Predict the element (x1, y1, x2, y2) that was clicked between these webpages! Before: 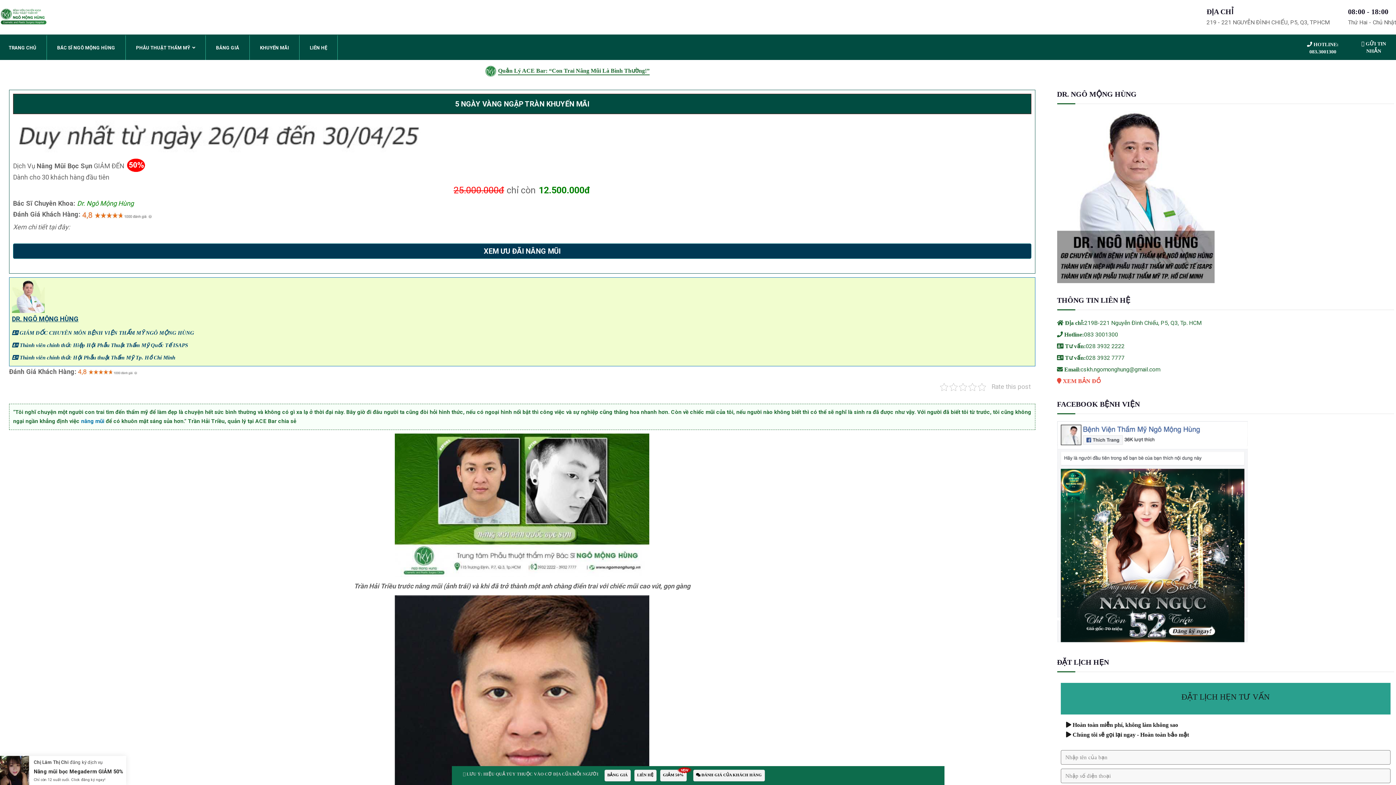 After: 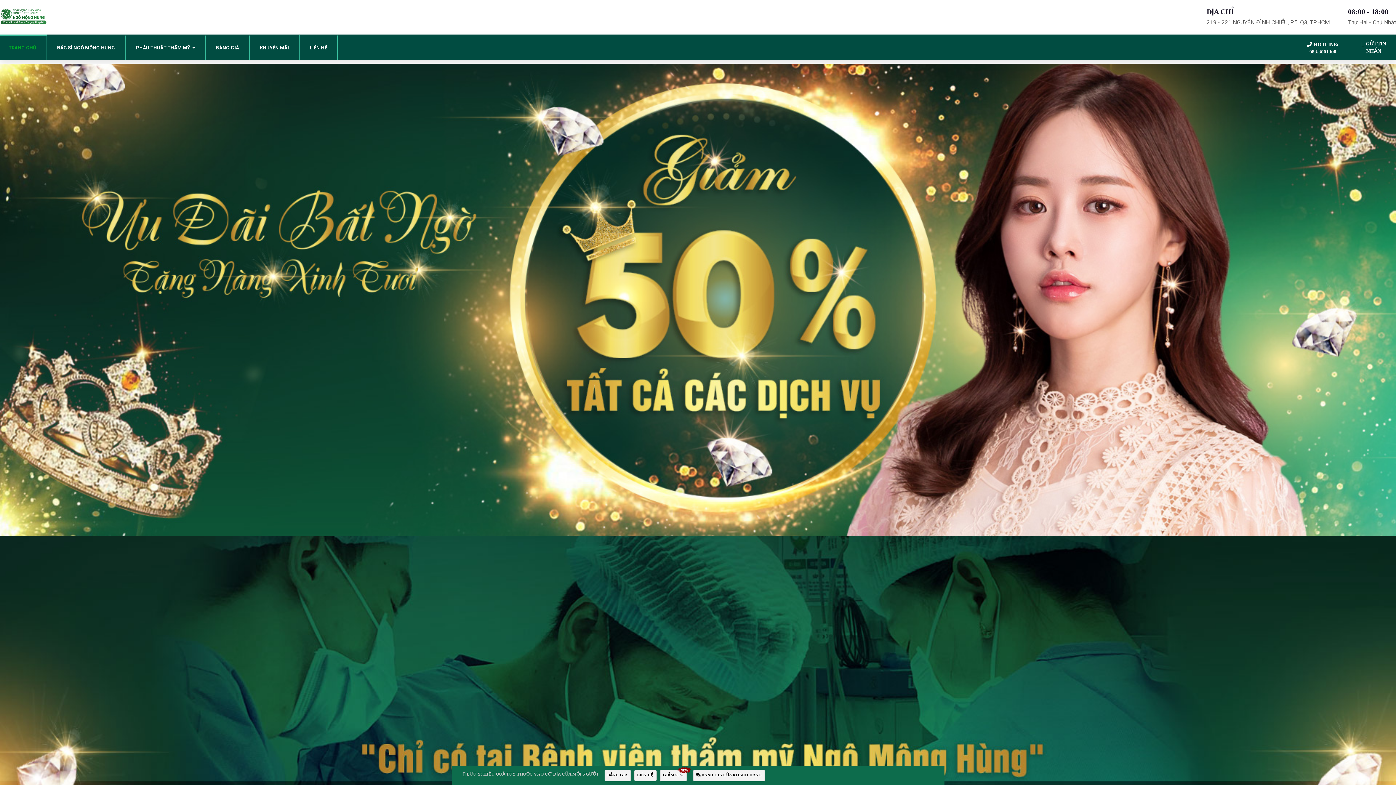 Action: bbox: (2, 42, 42, 53) label: TRANG CHỦ